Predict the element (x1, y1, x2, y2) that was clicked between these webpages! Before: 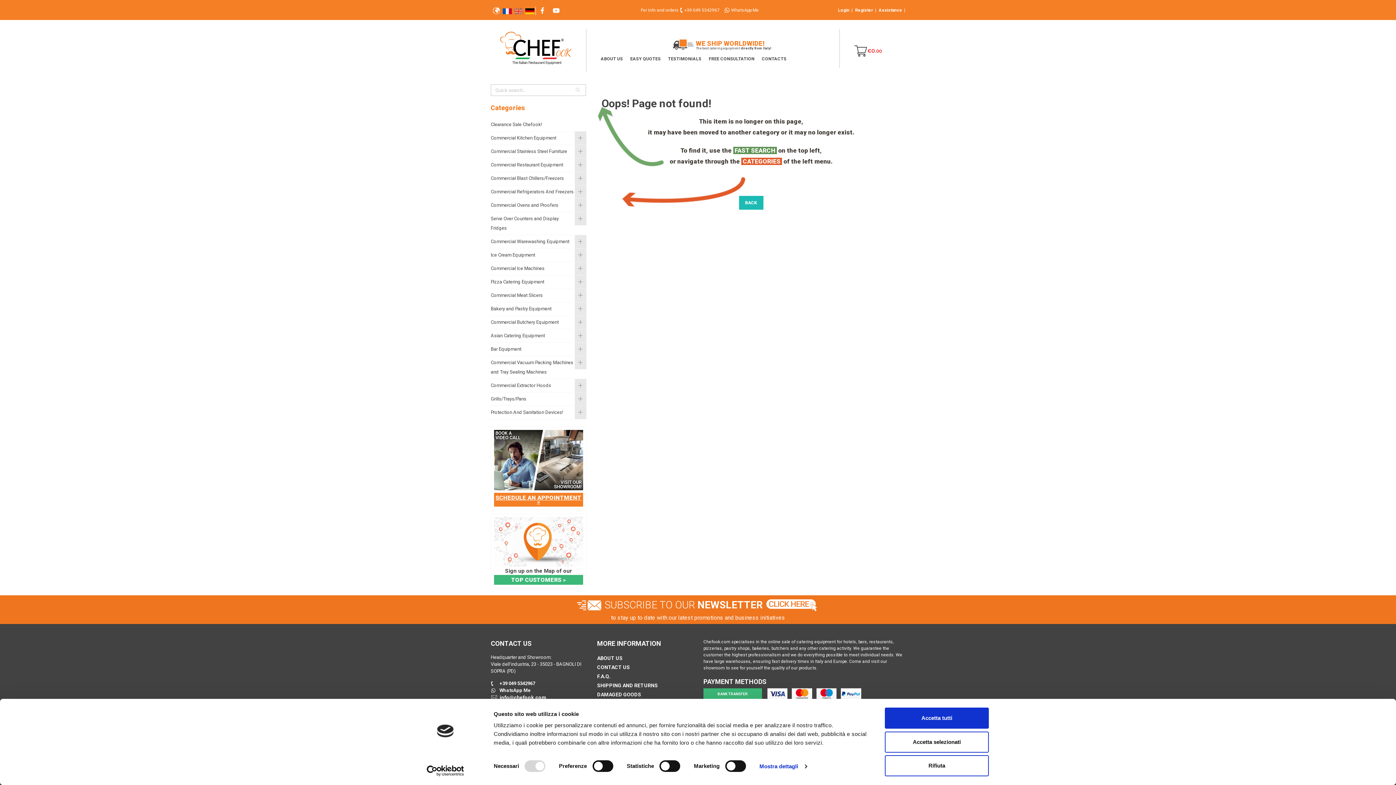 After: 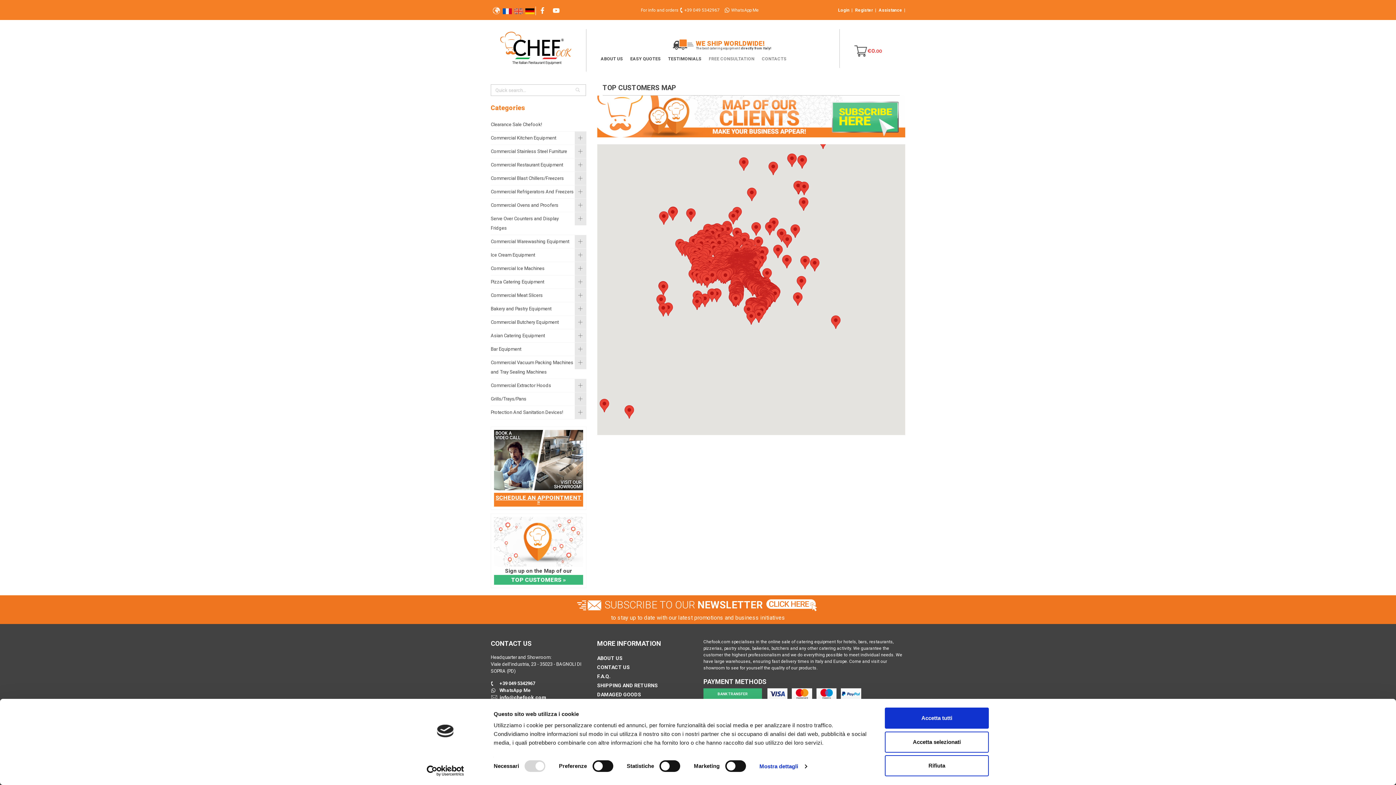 Action: label: Sign up on the Map of our
TOP CUSTOMERS » bbox: (494, 516, 583, 584)